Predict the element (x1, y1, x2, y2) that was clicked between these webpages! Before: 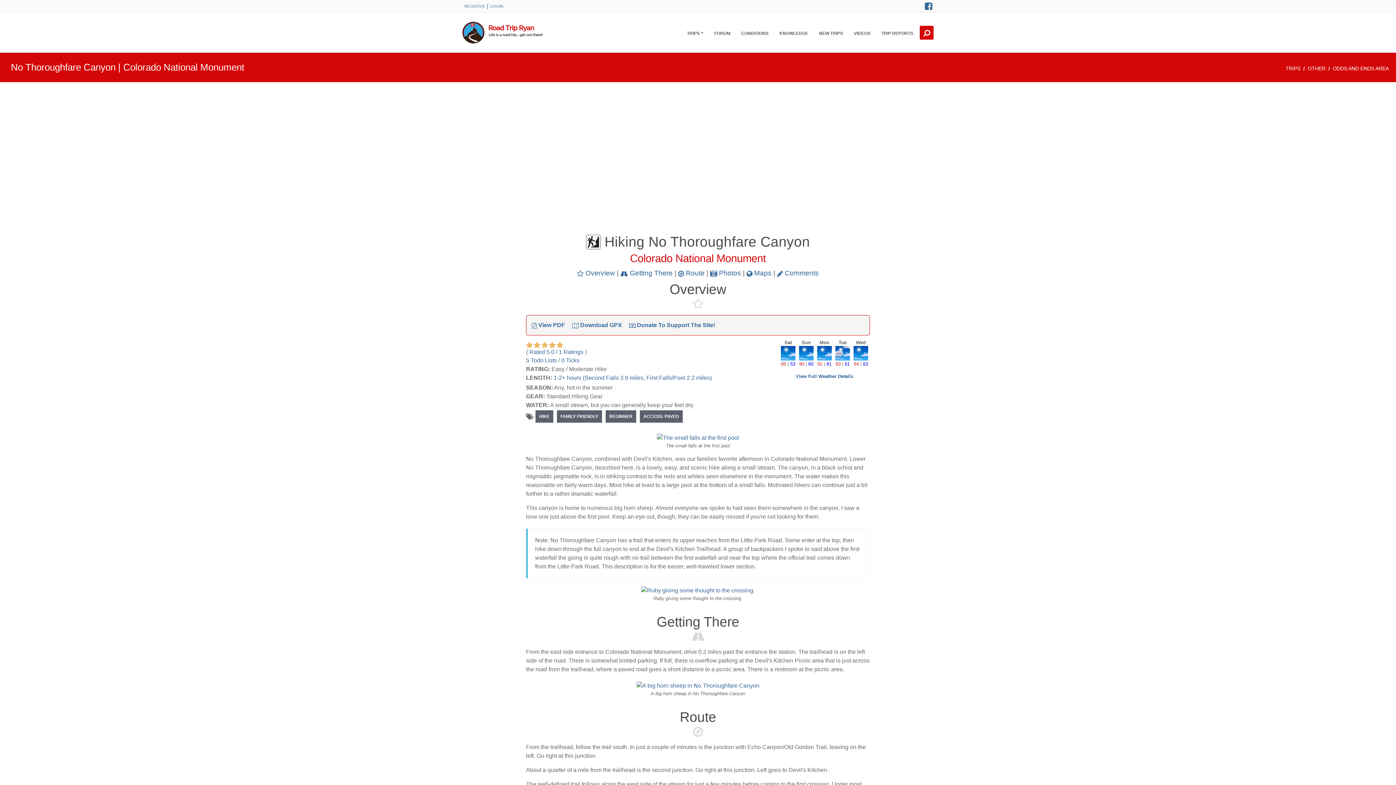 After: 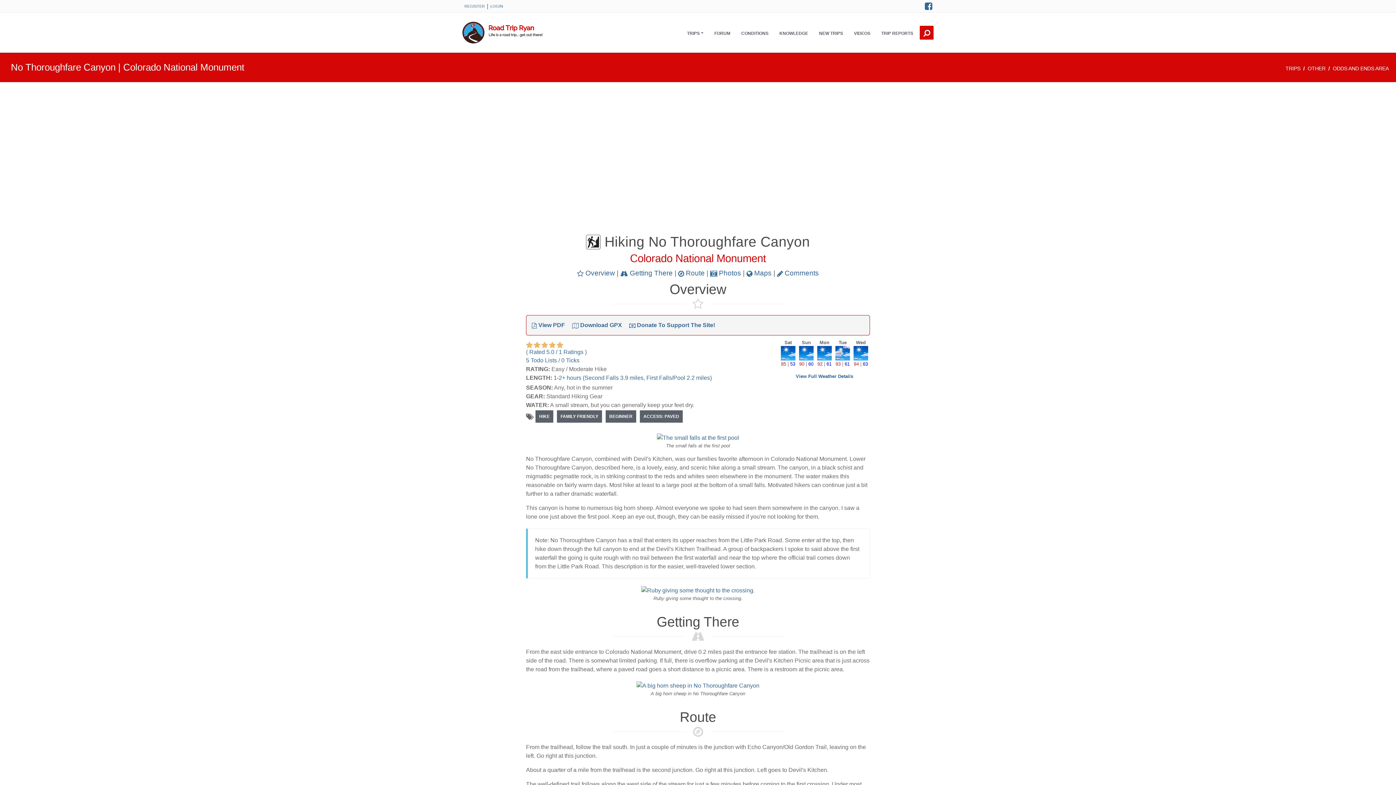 Action: label: value is 1 bbox: (526, 341, 533, 349)